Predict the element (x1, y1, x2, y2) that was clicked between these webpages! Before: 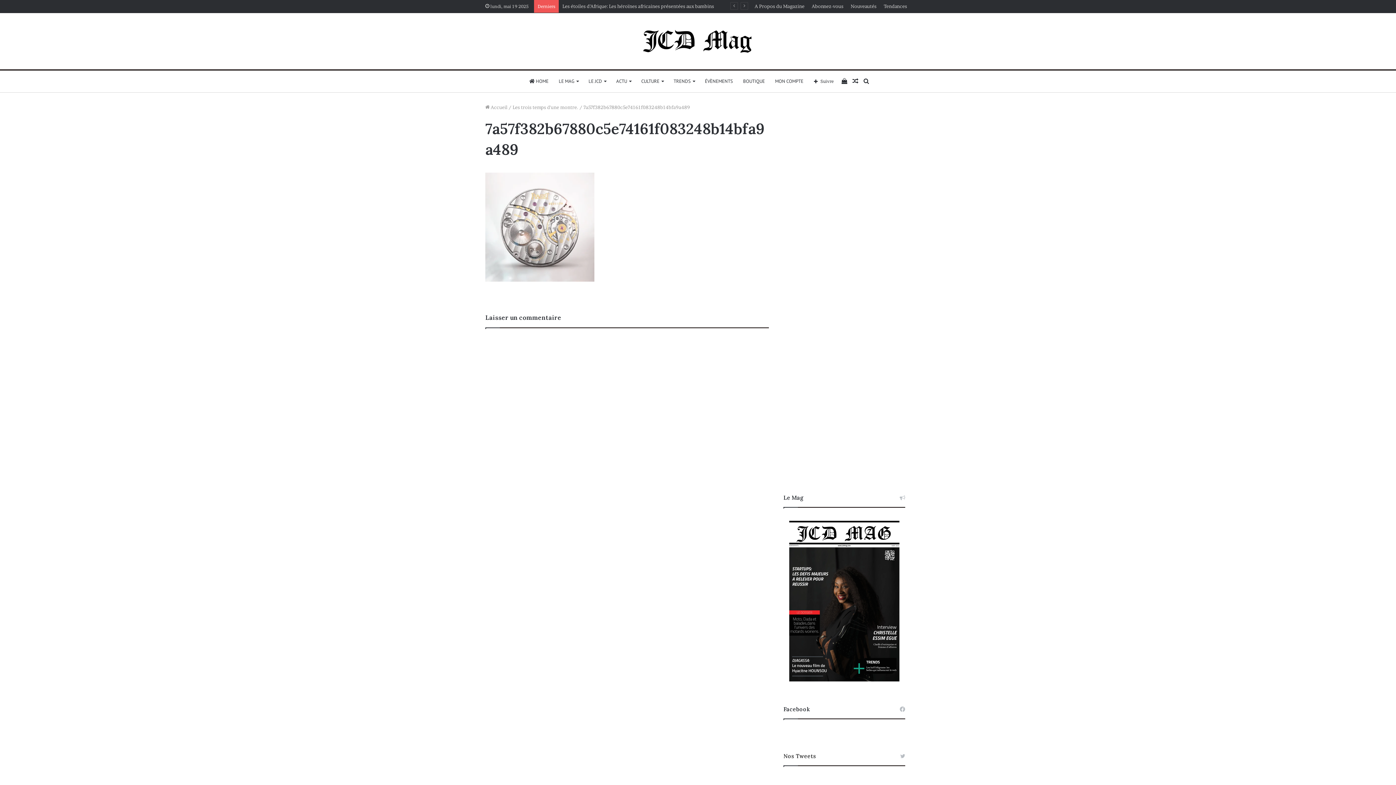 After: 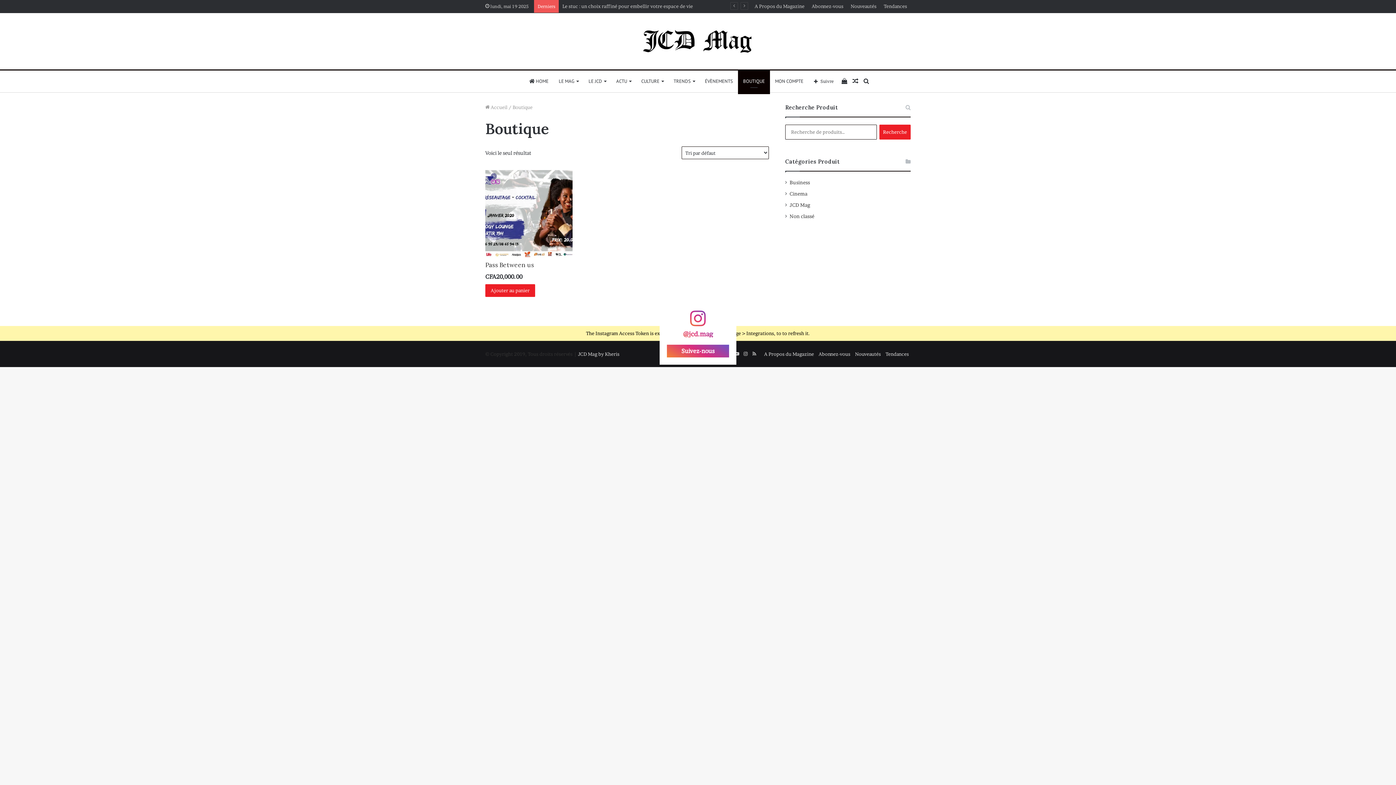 Action: label: BOUTIQUE bbox: (738, 70, 770, 92)